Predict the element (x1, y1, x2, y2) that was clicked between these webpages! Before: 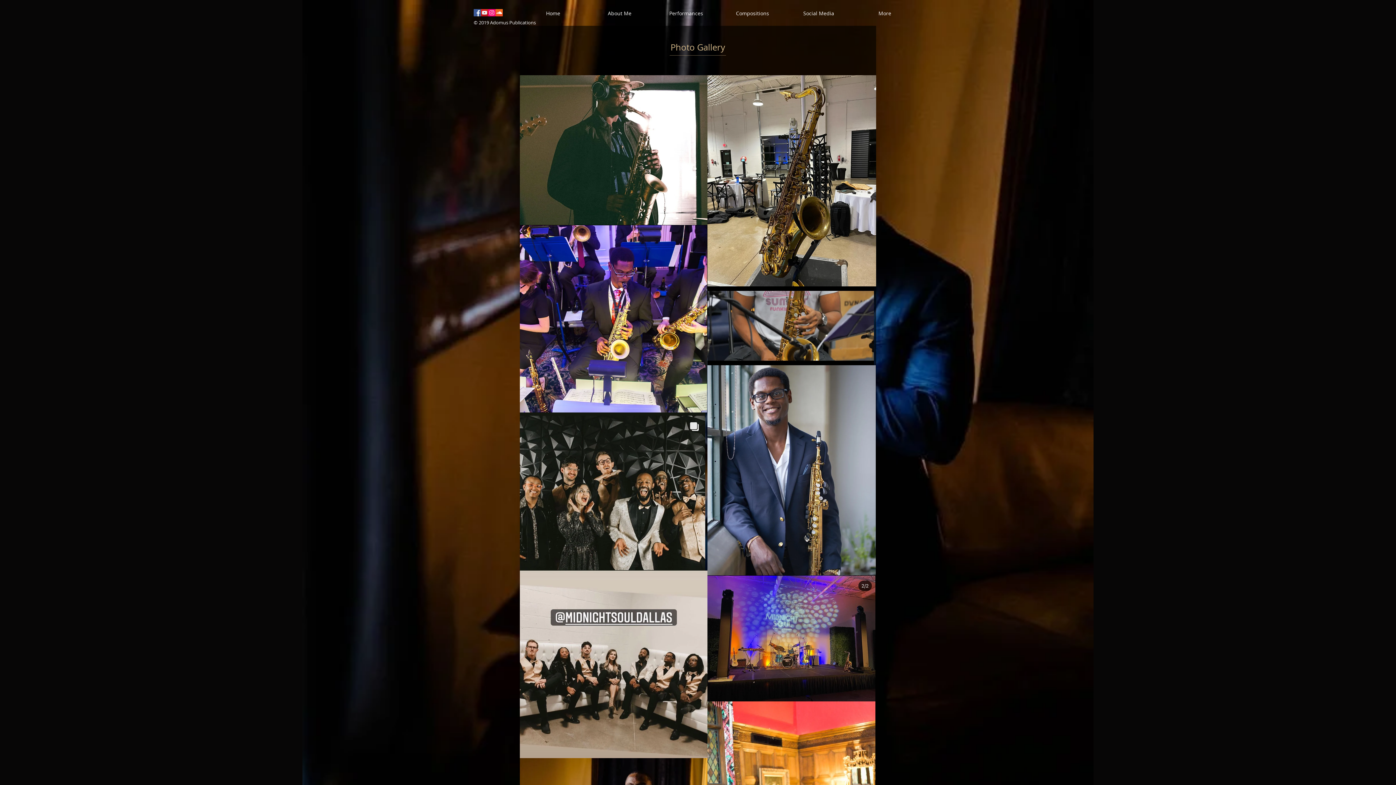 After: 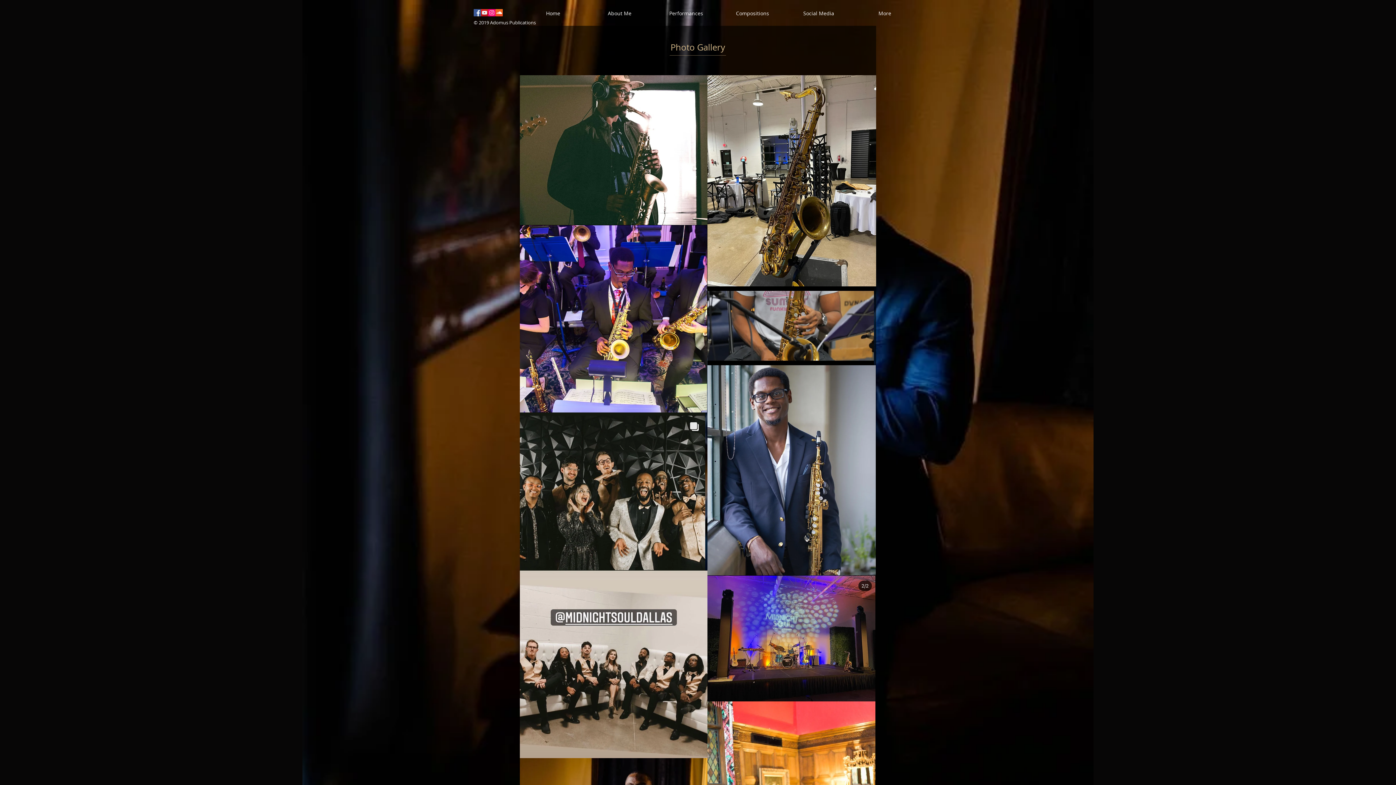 Action: bbox: (495, 9, 502, 16) label: SoundCloud Social Icon